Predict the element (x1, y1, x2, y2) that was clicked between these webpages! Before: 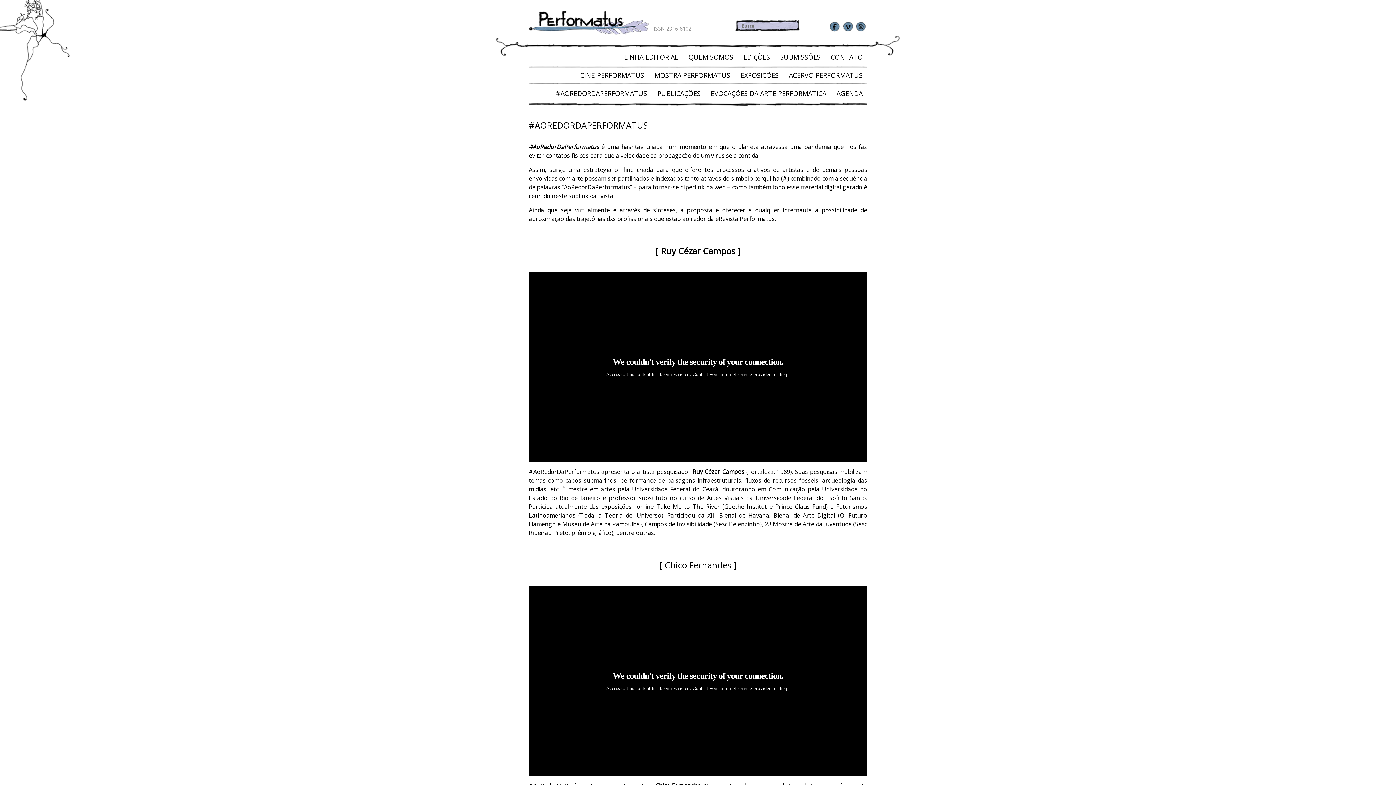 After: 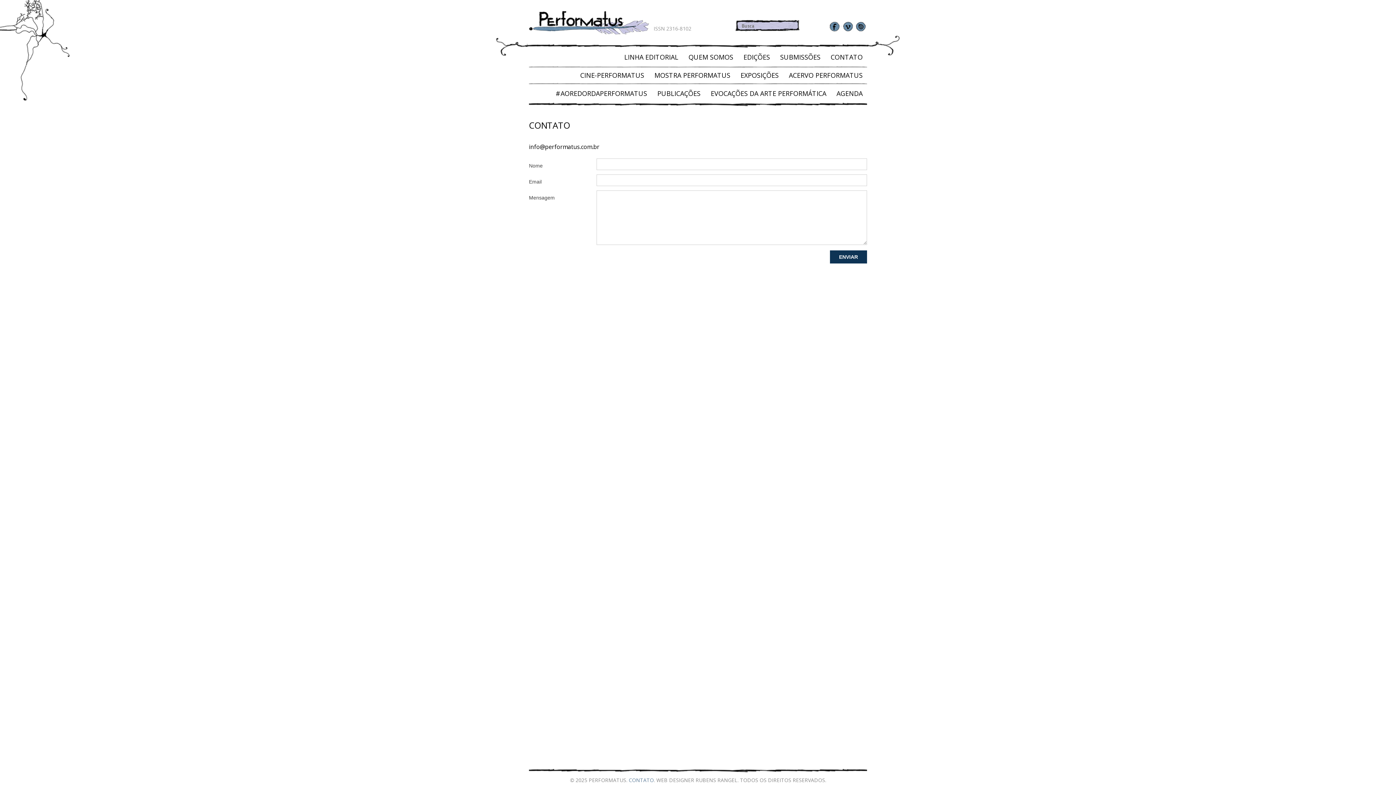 Action: label: CONTATO bbox: (826, 52, 867, 61)